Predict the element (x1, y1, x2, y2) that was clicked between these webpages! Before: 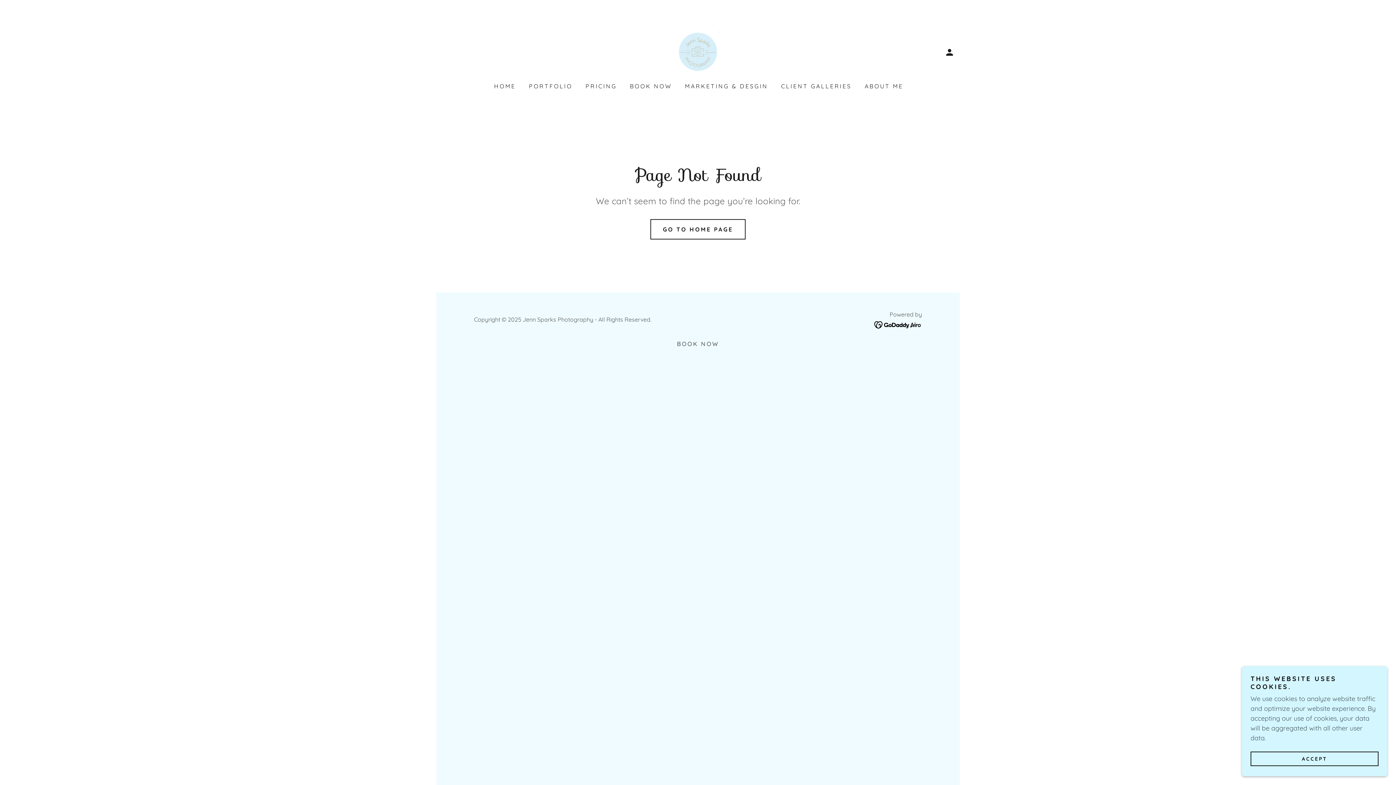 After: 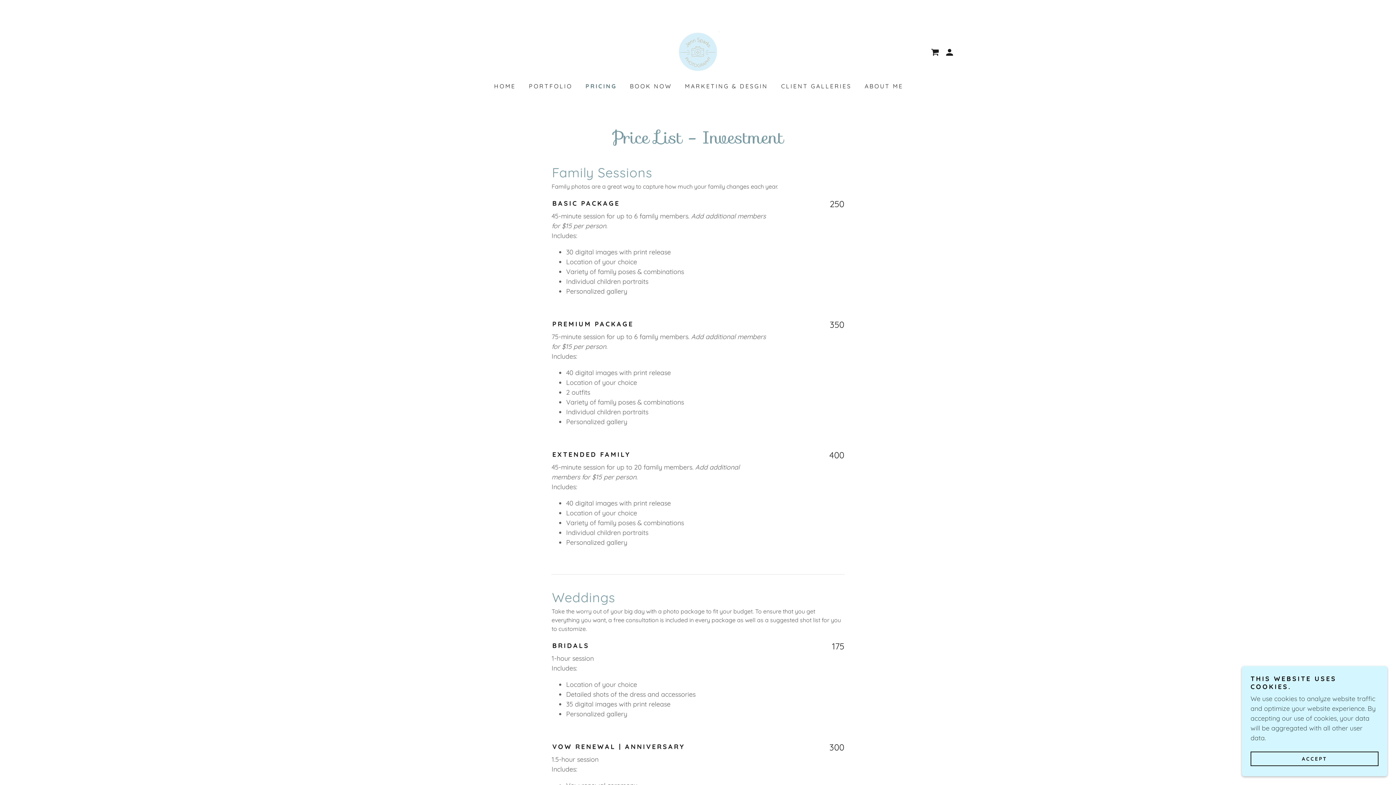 Action: bbox: (582, 79, 619, 92) label: PRICING